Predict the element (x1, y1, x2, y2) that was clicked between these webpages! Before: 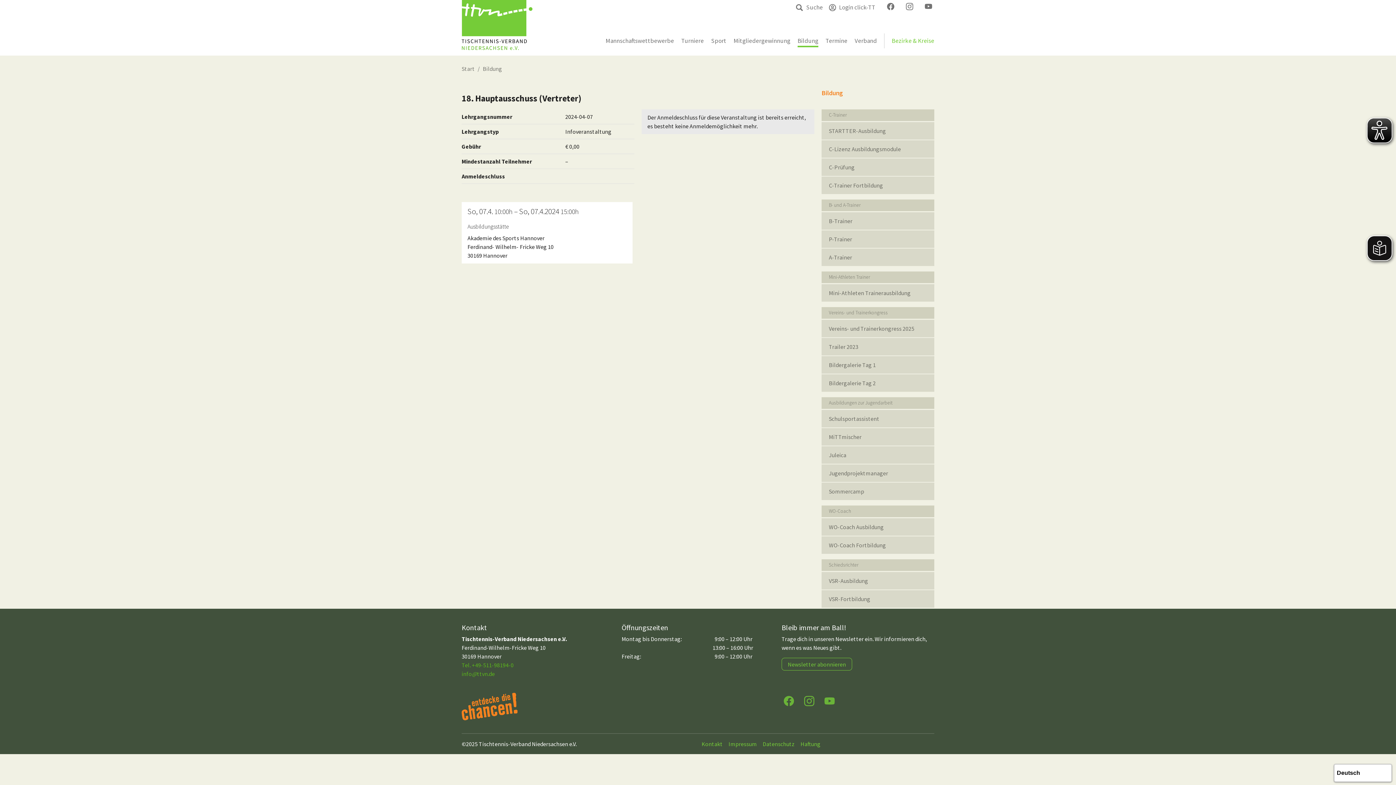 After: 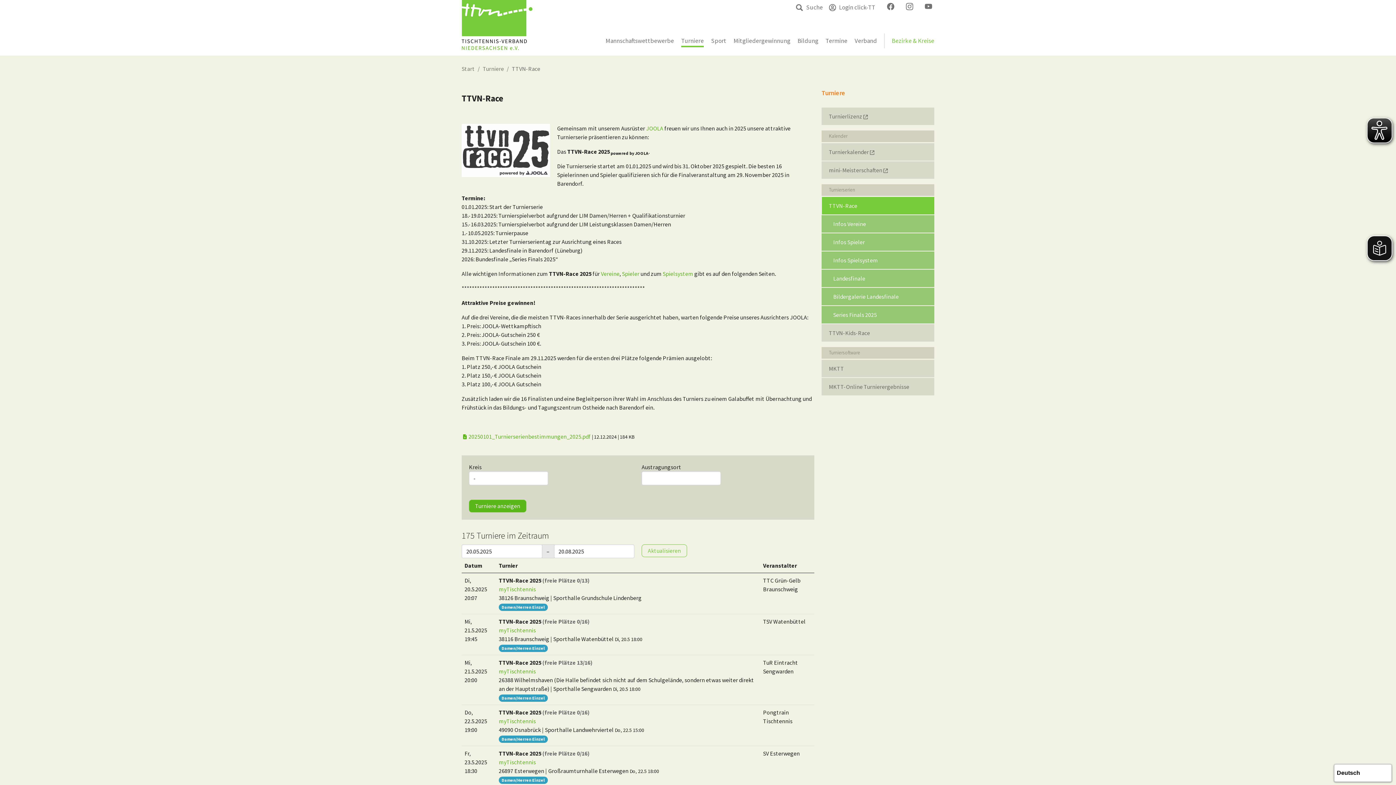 Action: label: Turniere bbox: (674, 33, 704, 48)